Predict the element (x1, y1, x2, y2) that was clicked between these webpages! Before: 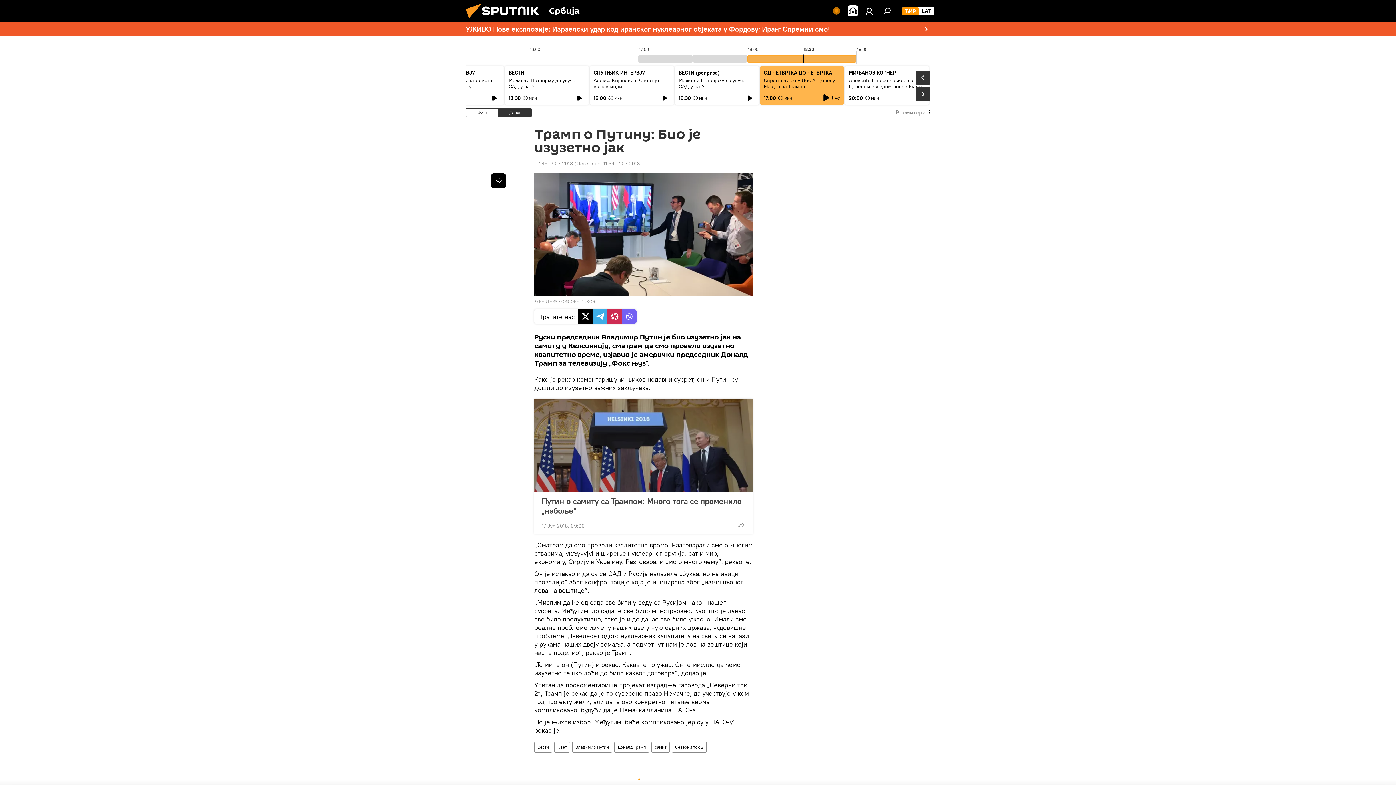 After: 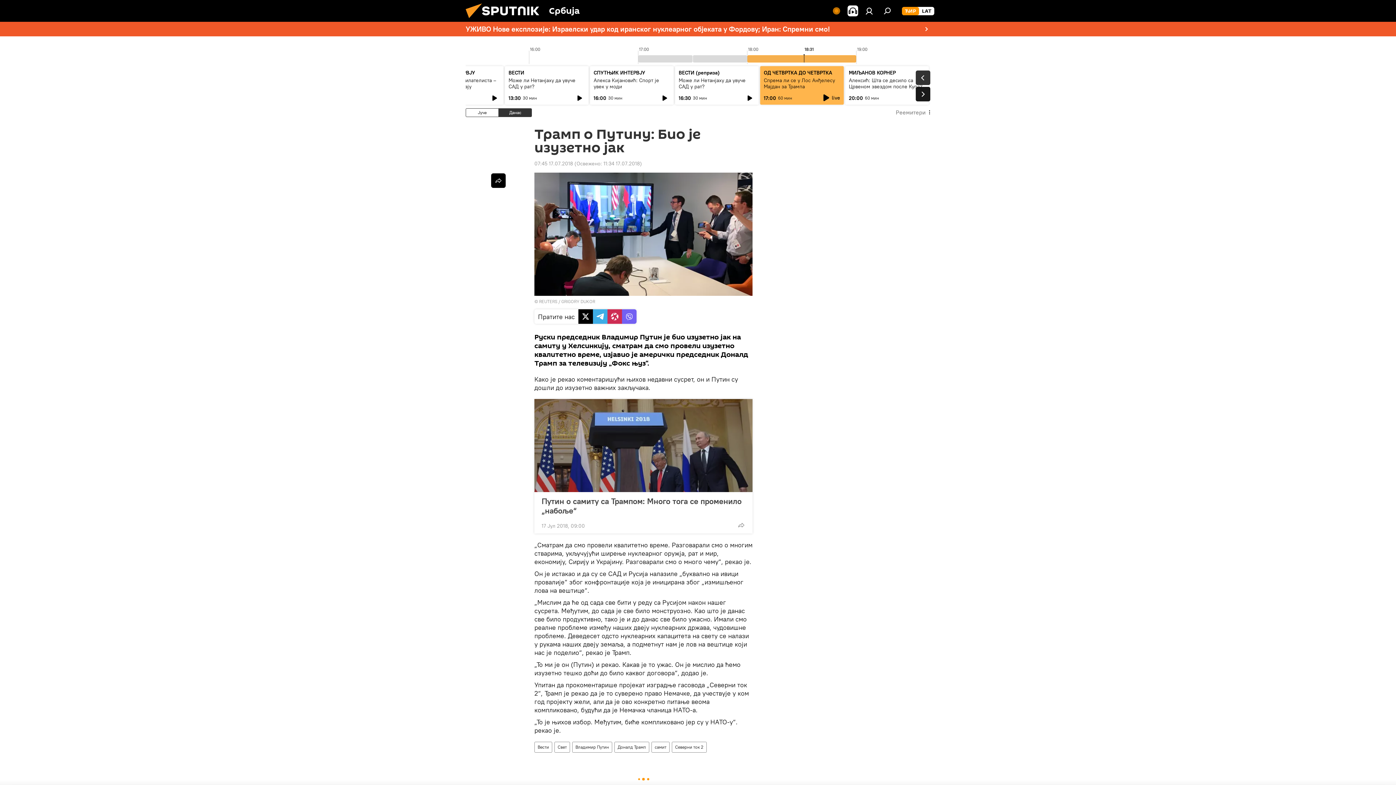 Action: bbox: (916, 86, 930, 101)